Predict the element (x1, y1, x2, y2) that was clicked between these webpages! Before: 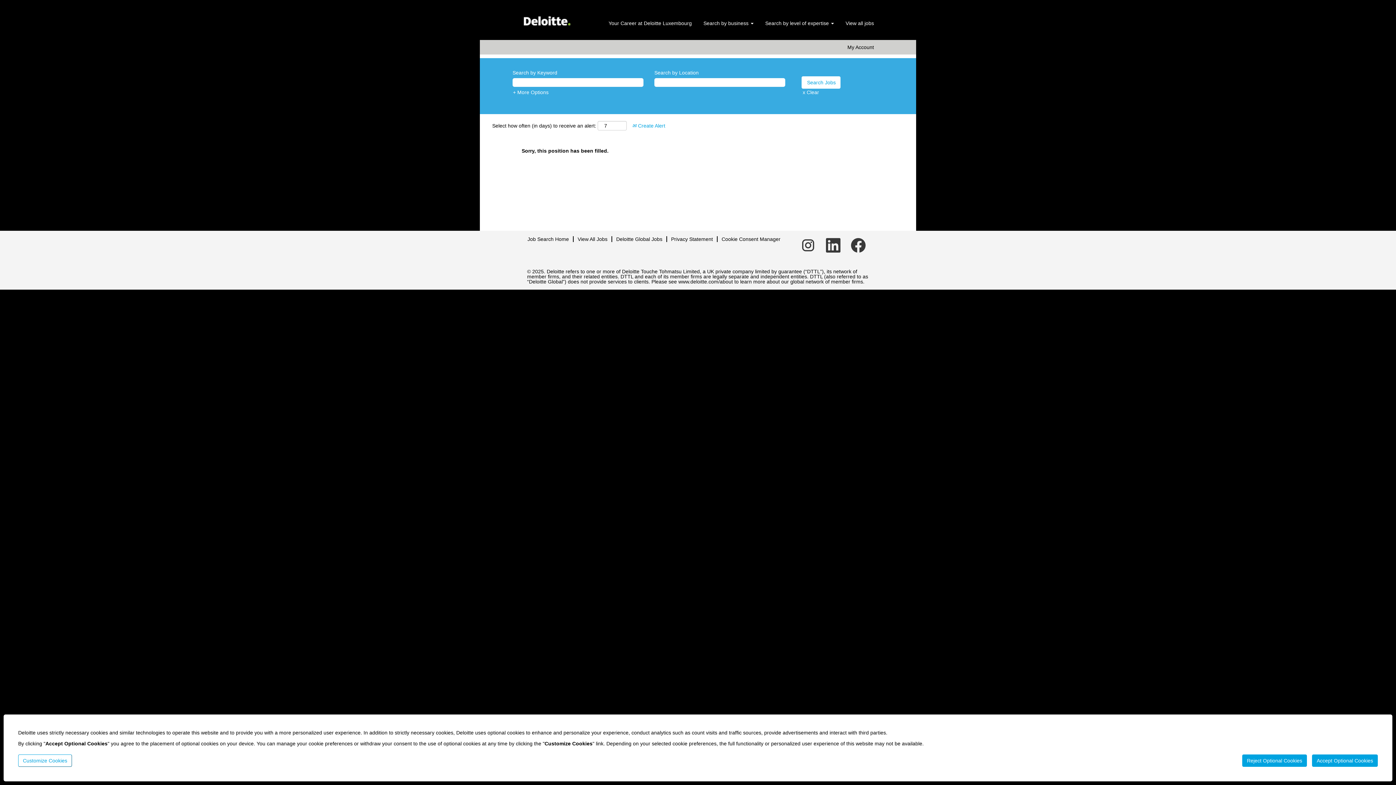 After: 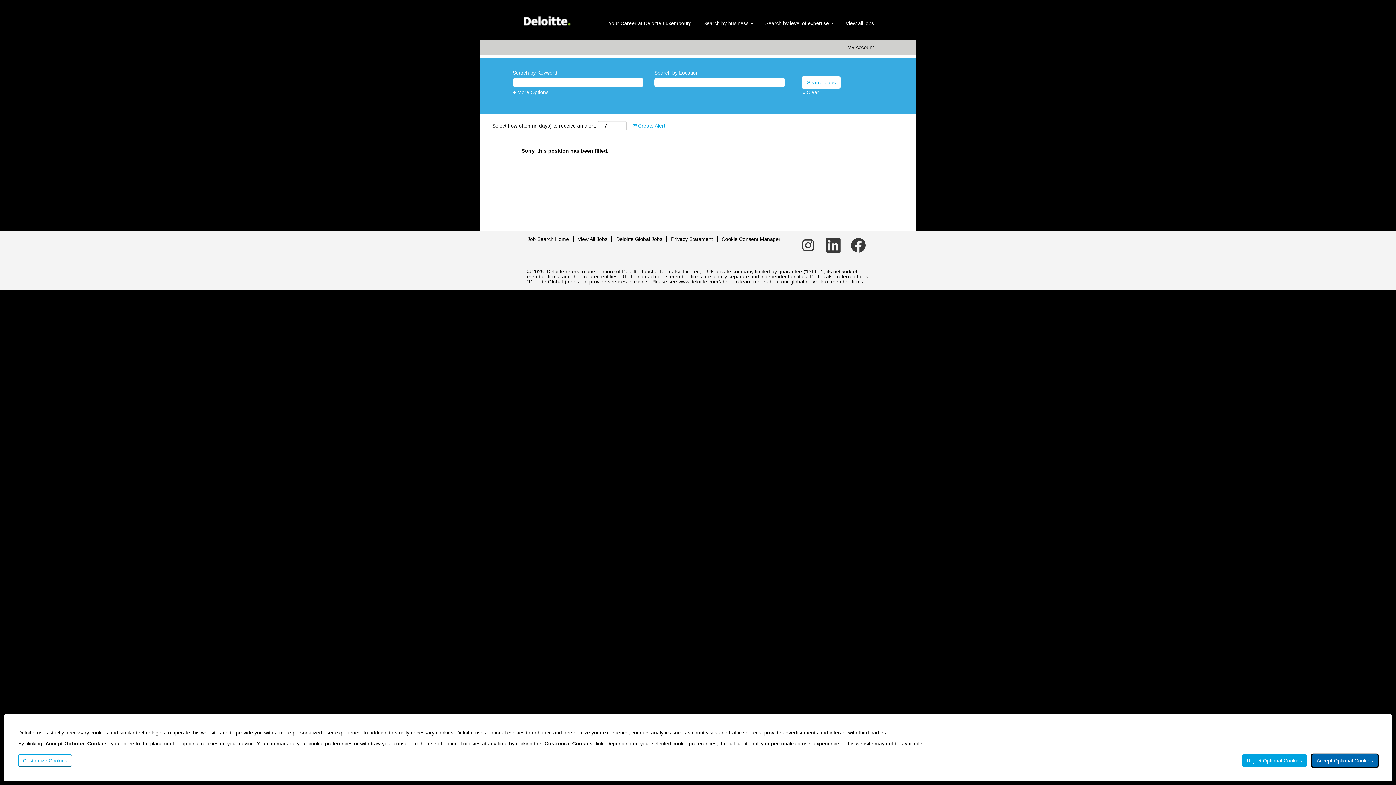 Action: label: Accept Optional Cookies bbox: (1312, 754, 1378, 767)